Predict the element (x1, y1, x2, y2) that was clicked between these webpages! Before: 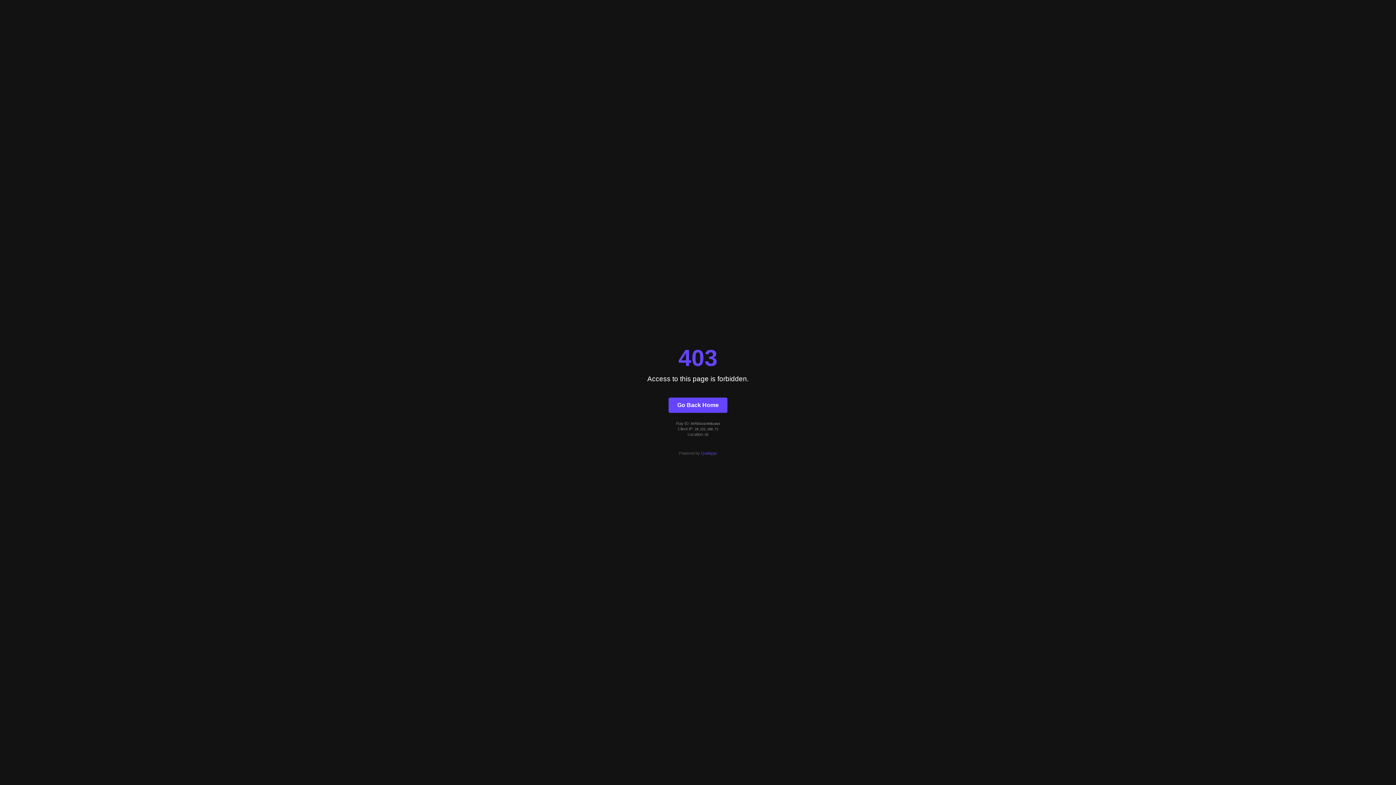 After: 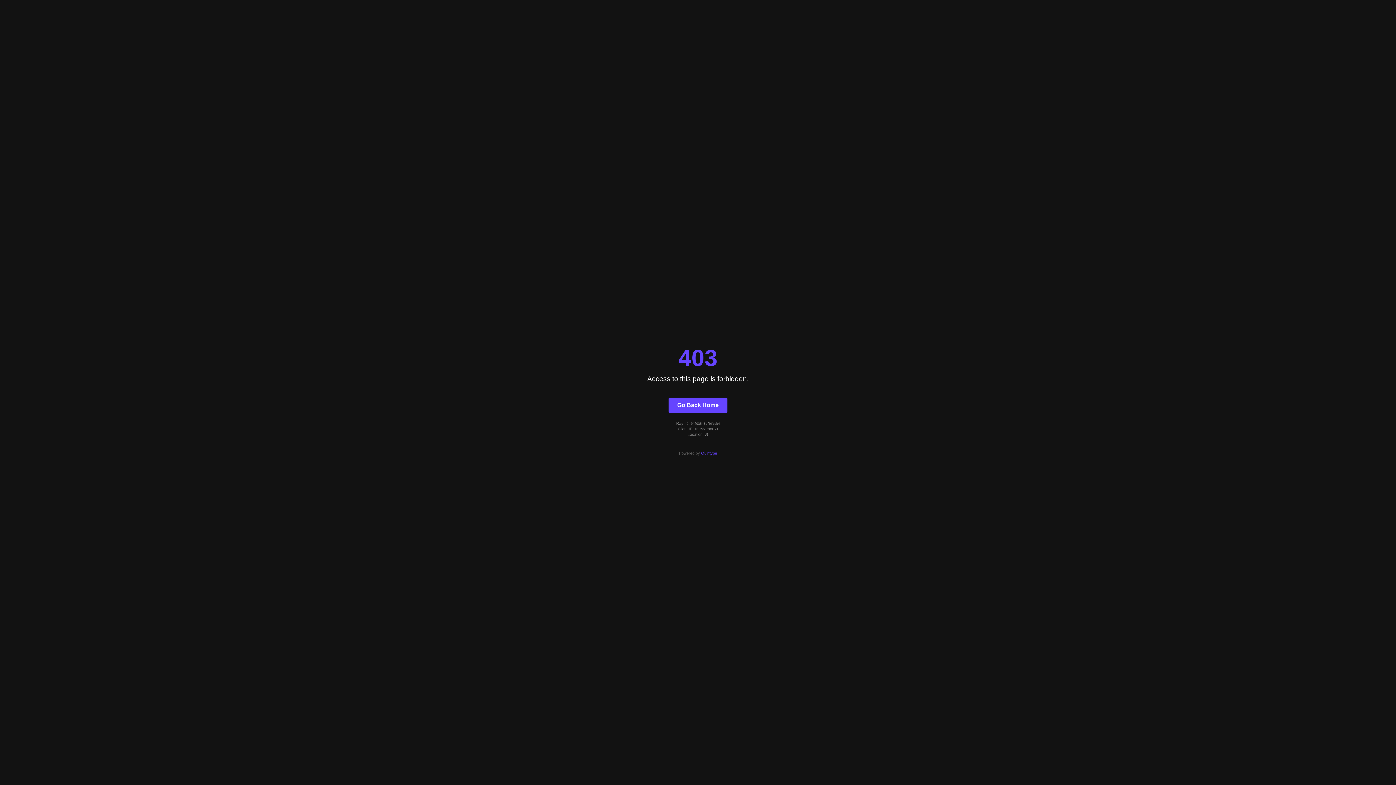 Action: bbox: (668, 397, 727, 412) label: Go Back Home